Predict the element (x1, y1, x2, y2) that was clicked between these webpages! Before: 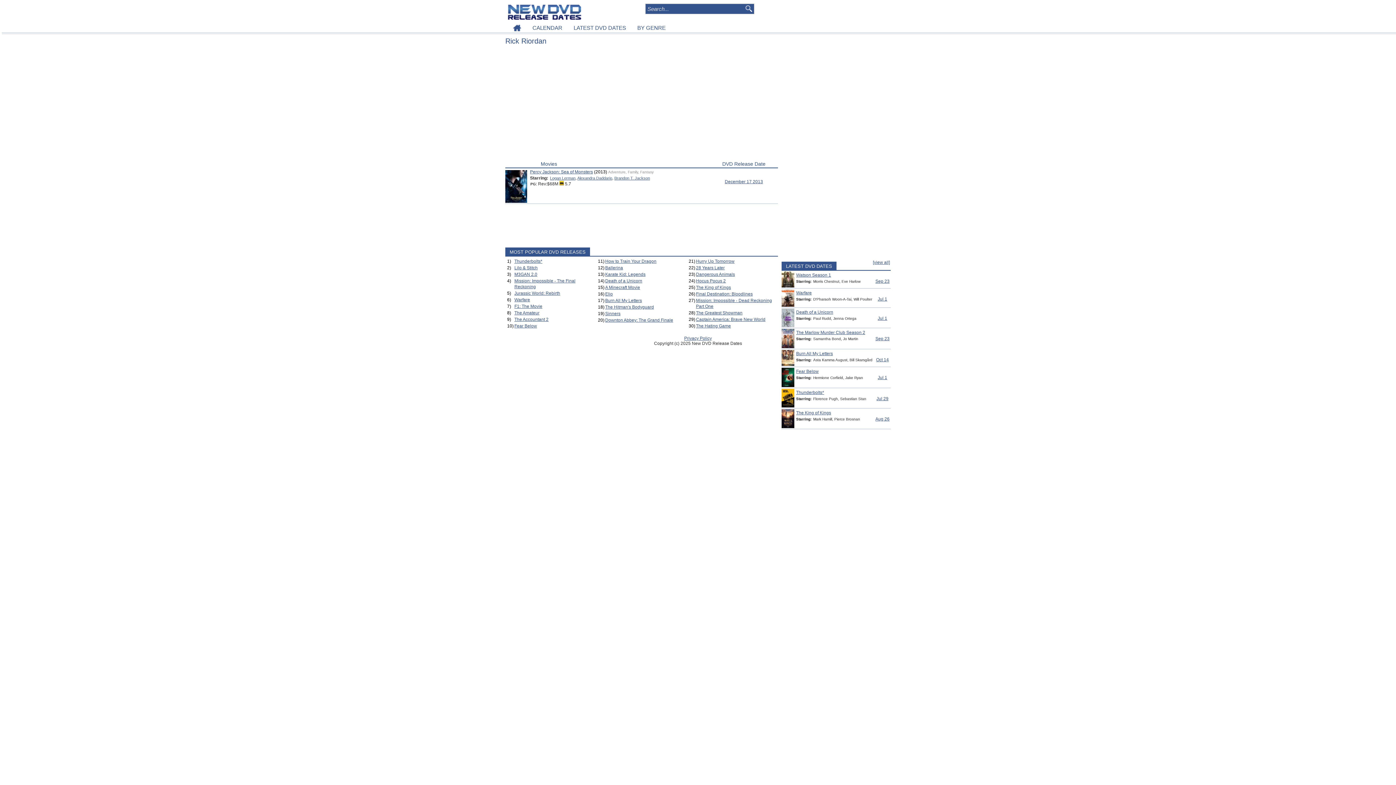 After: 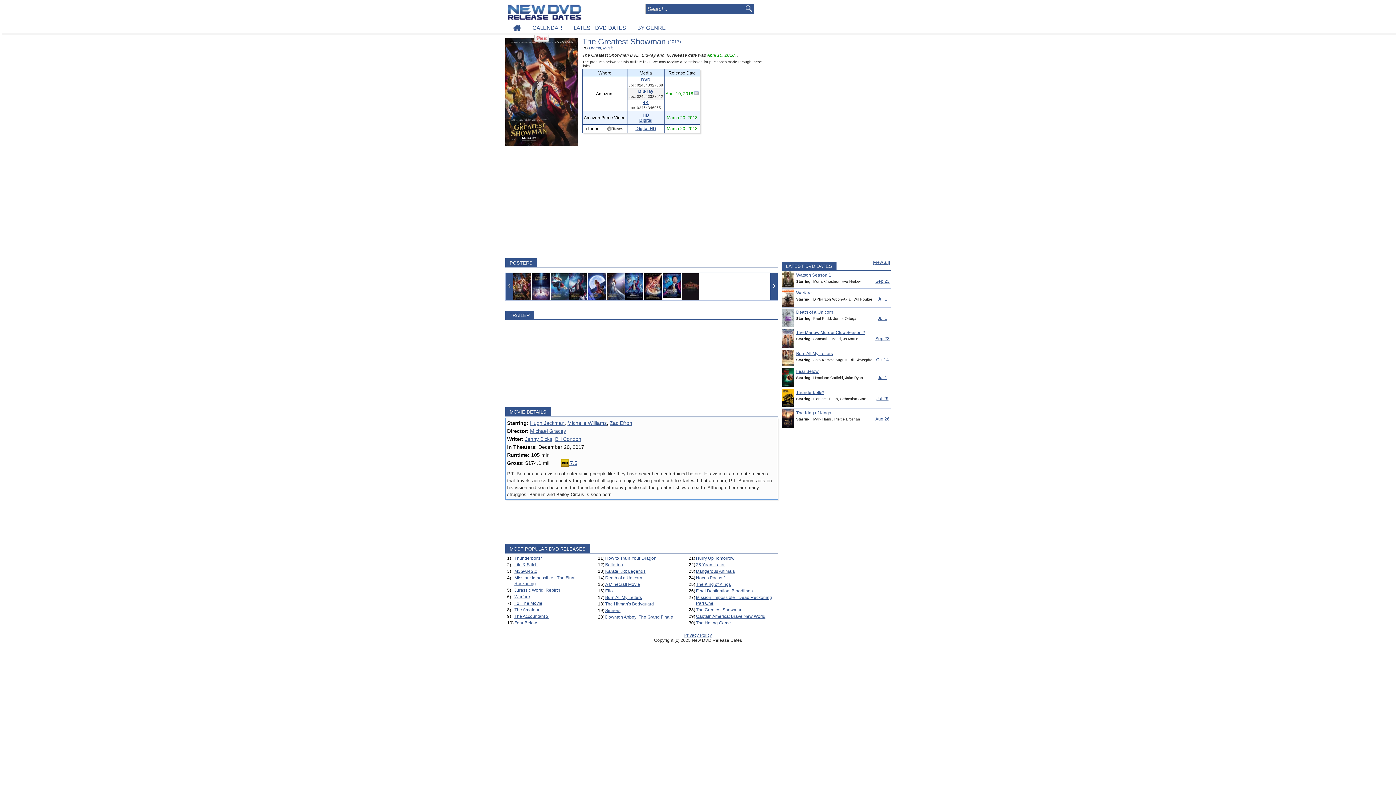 Action: bbox: (696, 310, 742, 315) label: The Greatest Showman